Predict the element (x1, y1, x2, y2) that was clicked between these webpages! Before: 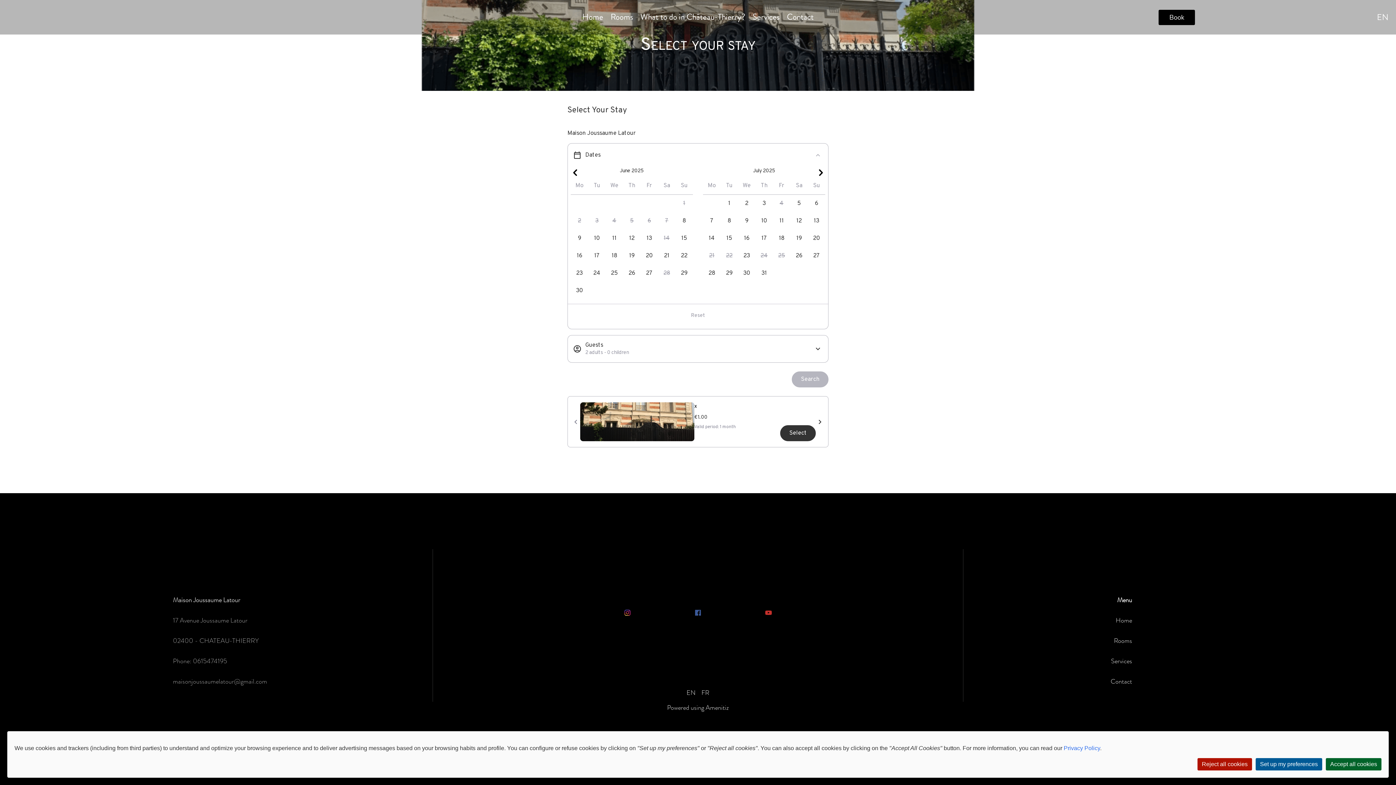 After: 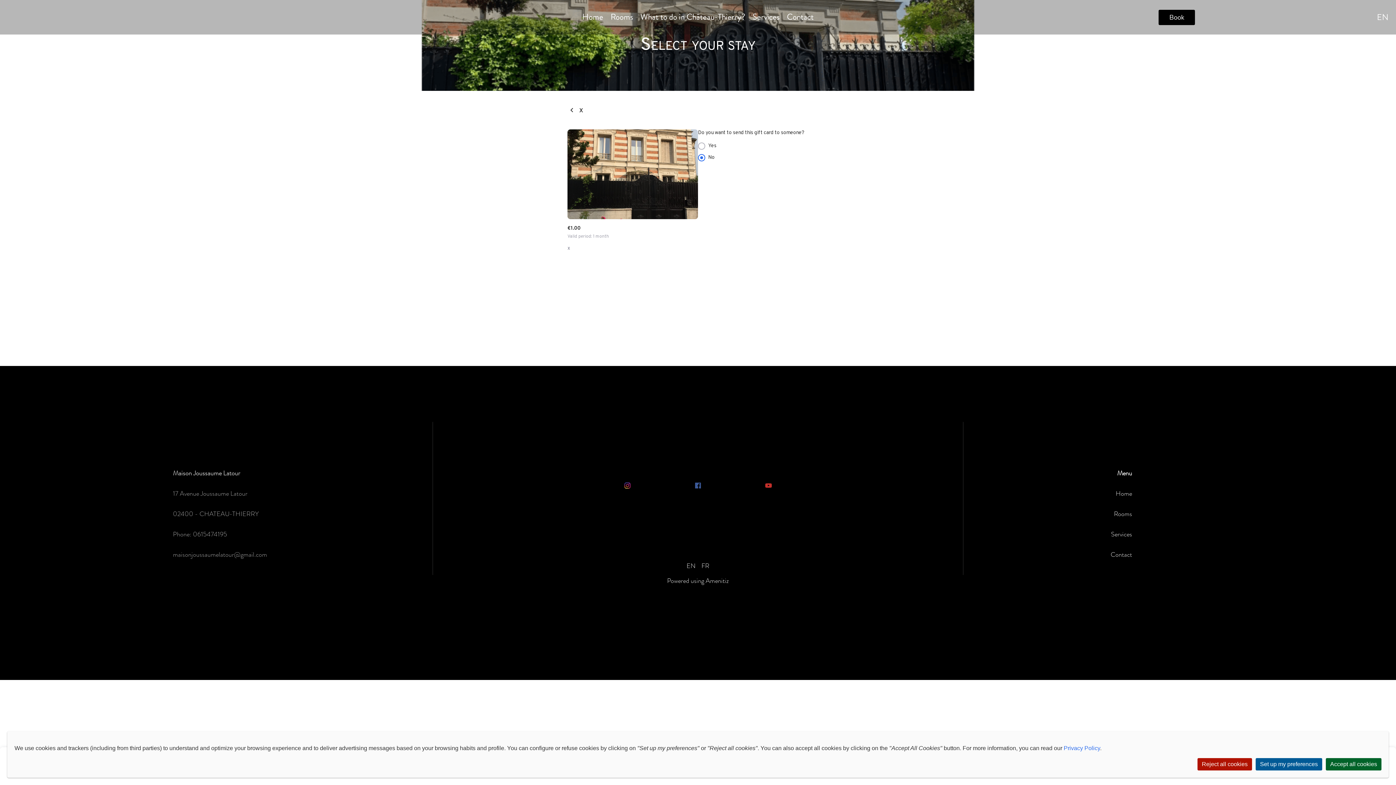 Action: label: Select bbox: (780, 425, 816, 441)